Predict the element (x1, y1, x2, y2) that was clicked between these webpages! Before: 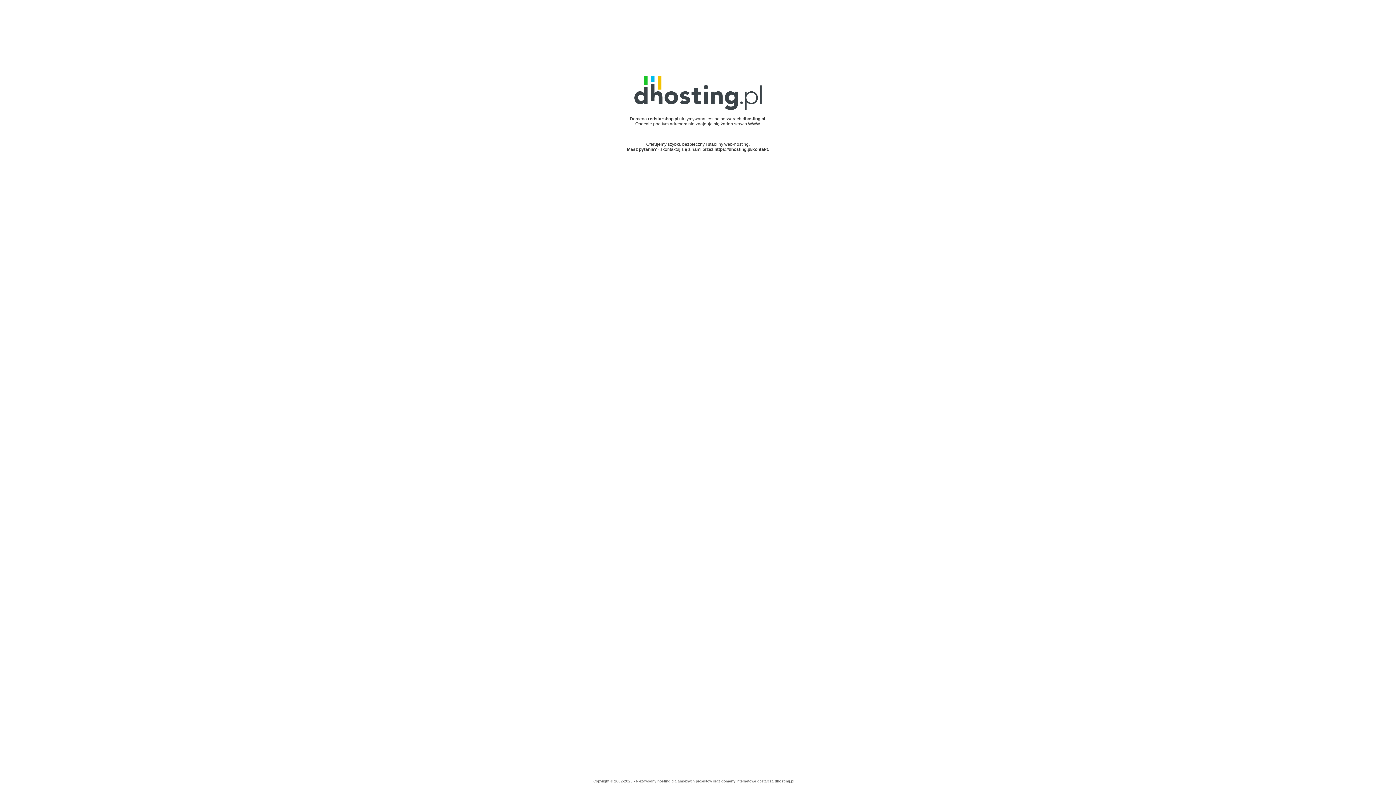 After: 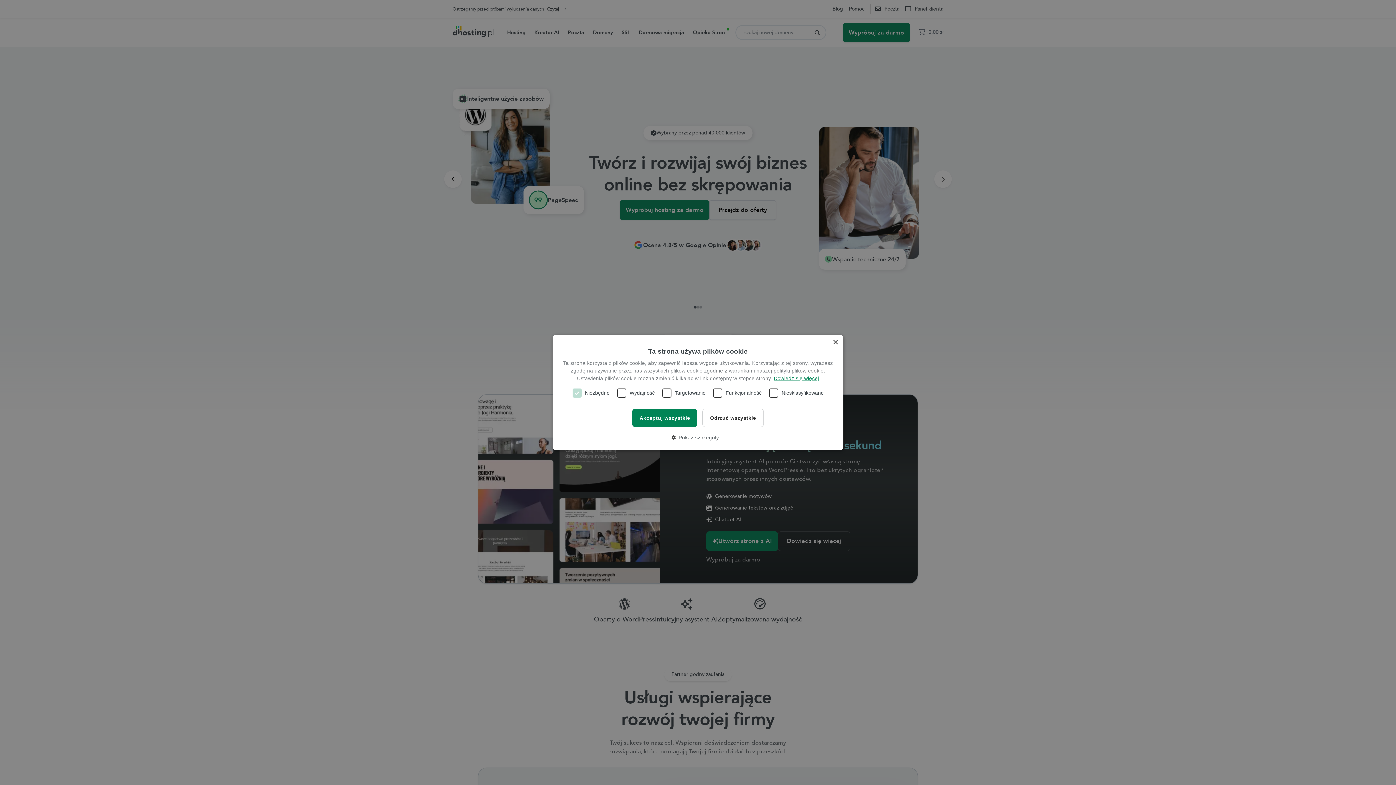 Action: bbox: (775, 779, 794, 783) label: dhosting.pl